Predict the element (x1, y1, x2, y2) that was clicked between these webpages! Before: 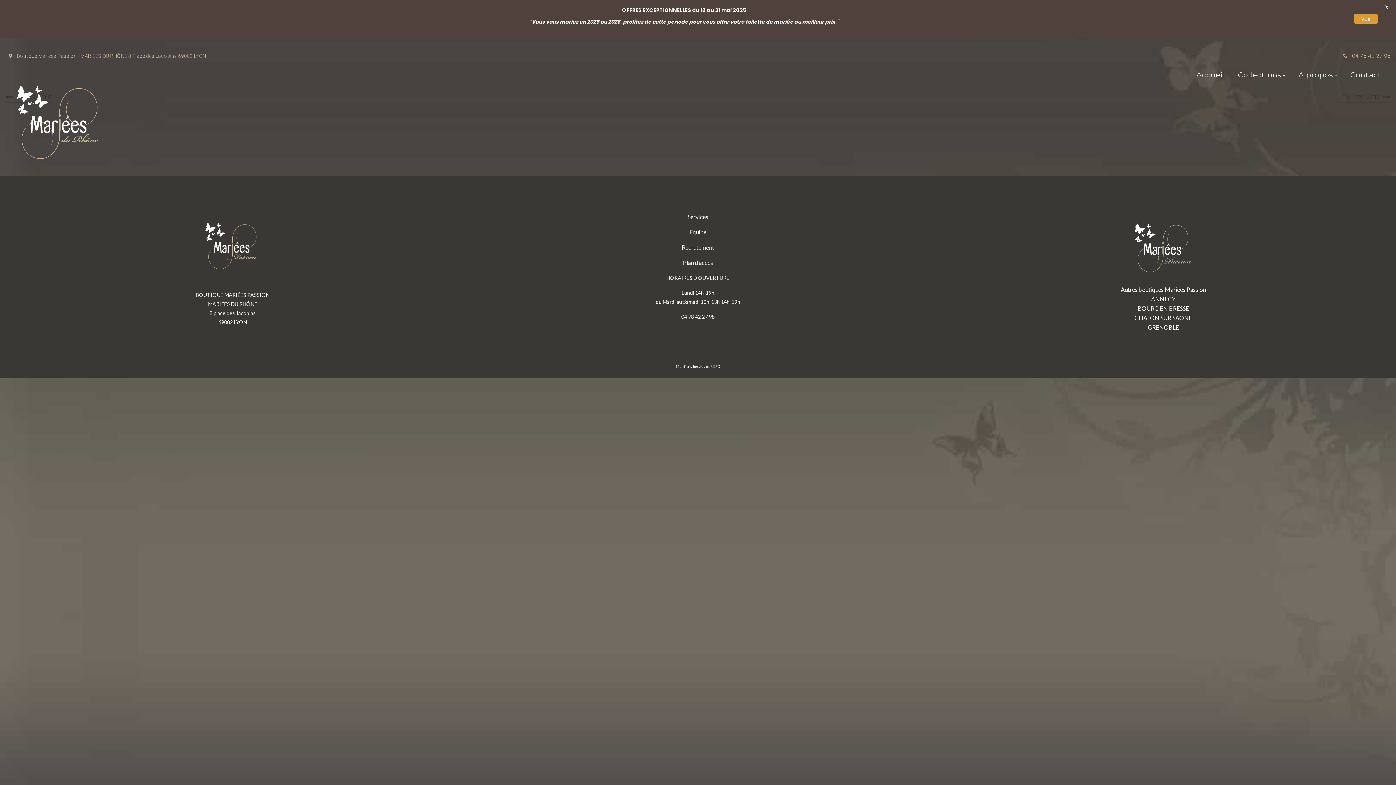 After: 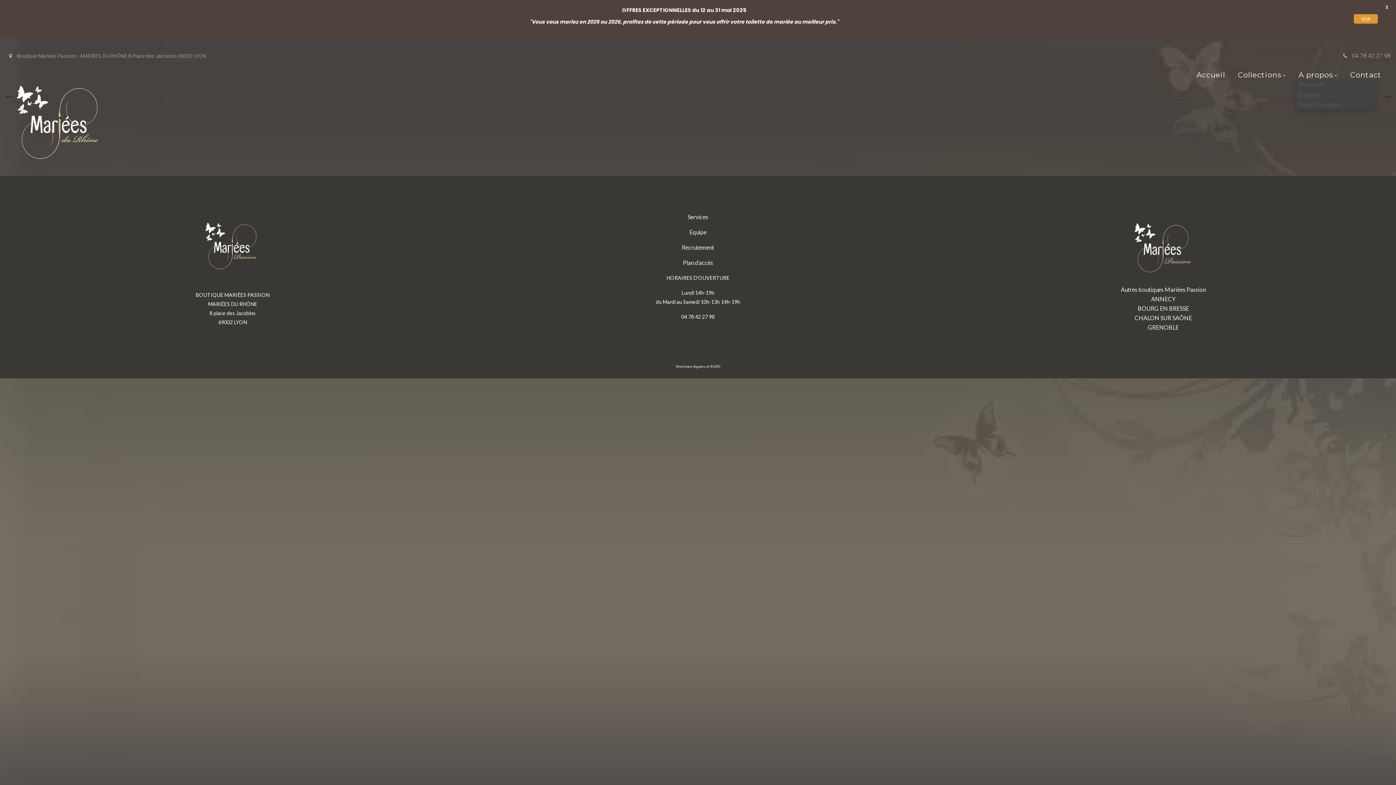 Action: bbox: (1295, 70, 1341, 79) label: A propos